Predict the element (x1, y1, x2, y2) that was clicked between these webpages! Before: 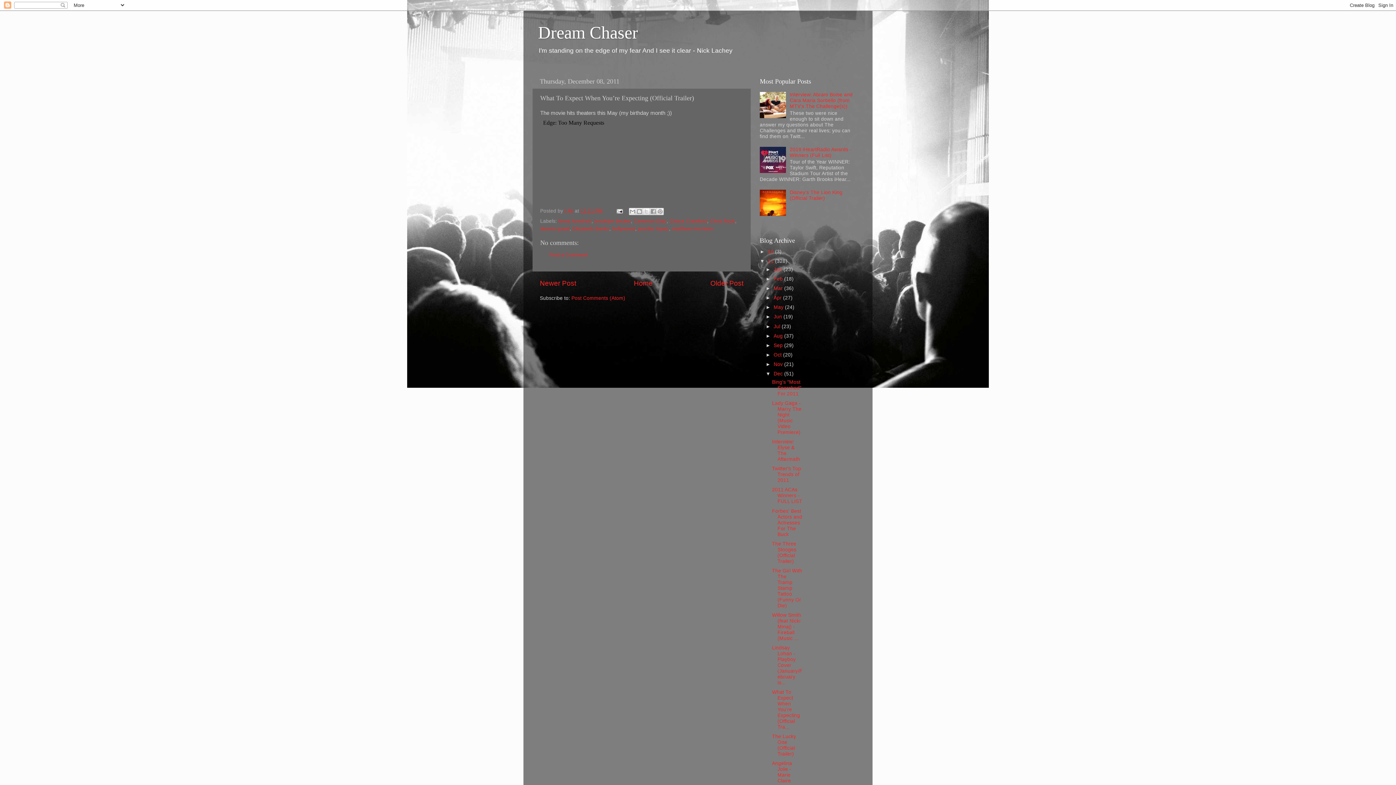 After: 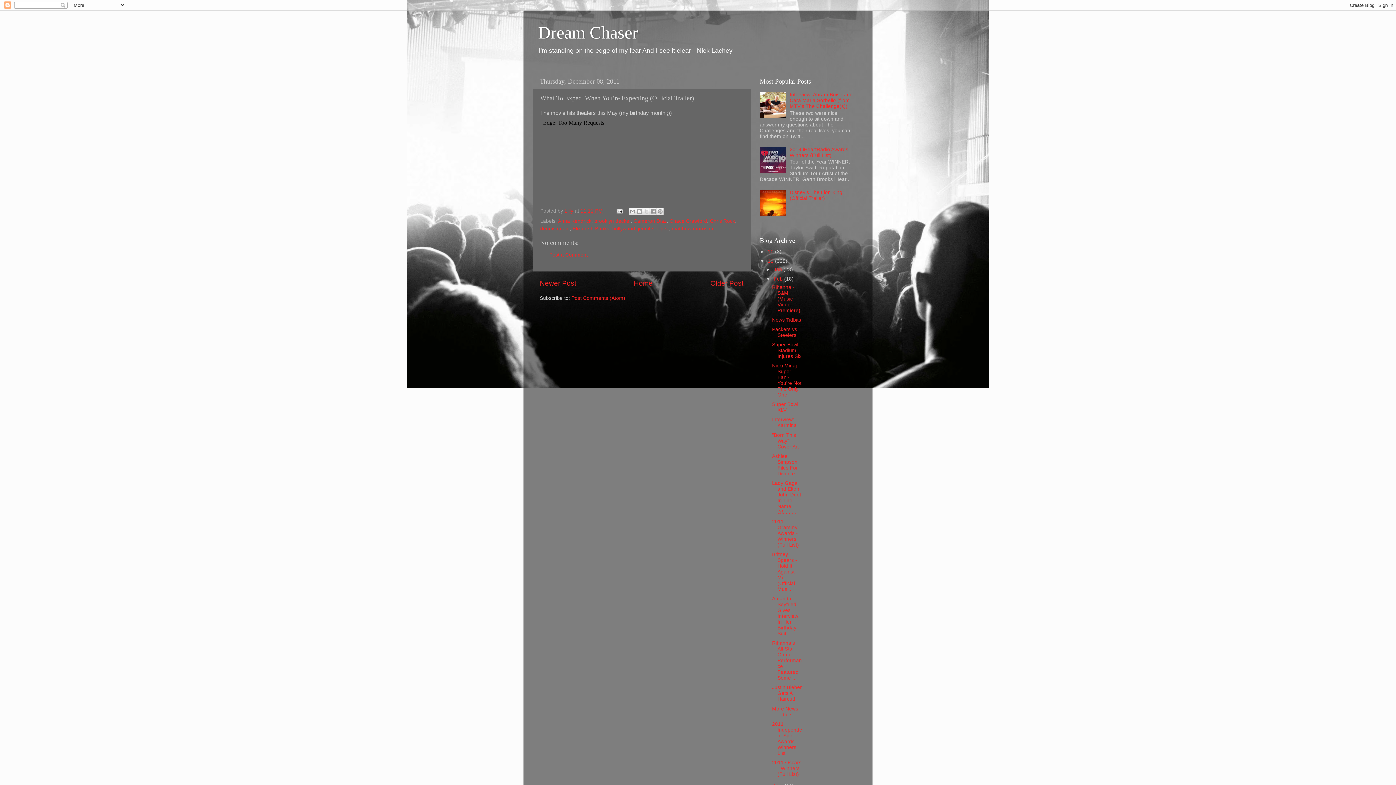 Action: bbox: (765, 276, 773, 281) label: ►  